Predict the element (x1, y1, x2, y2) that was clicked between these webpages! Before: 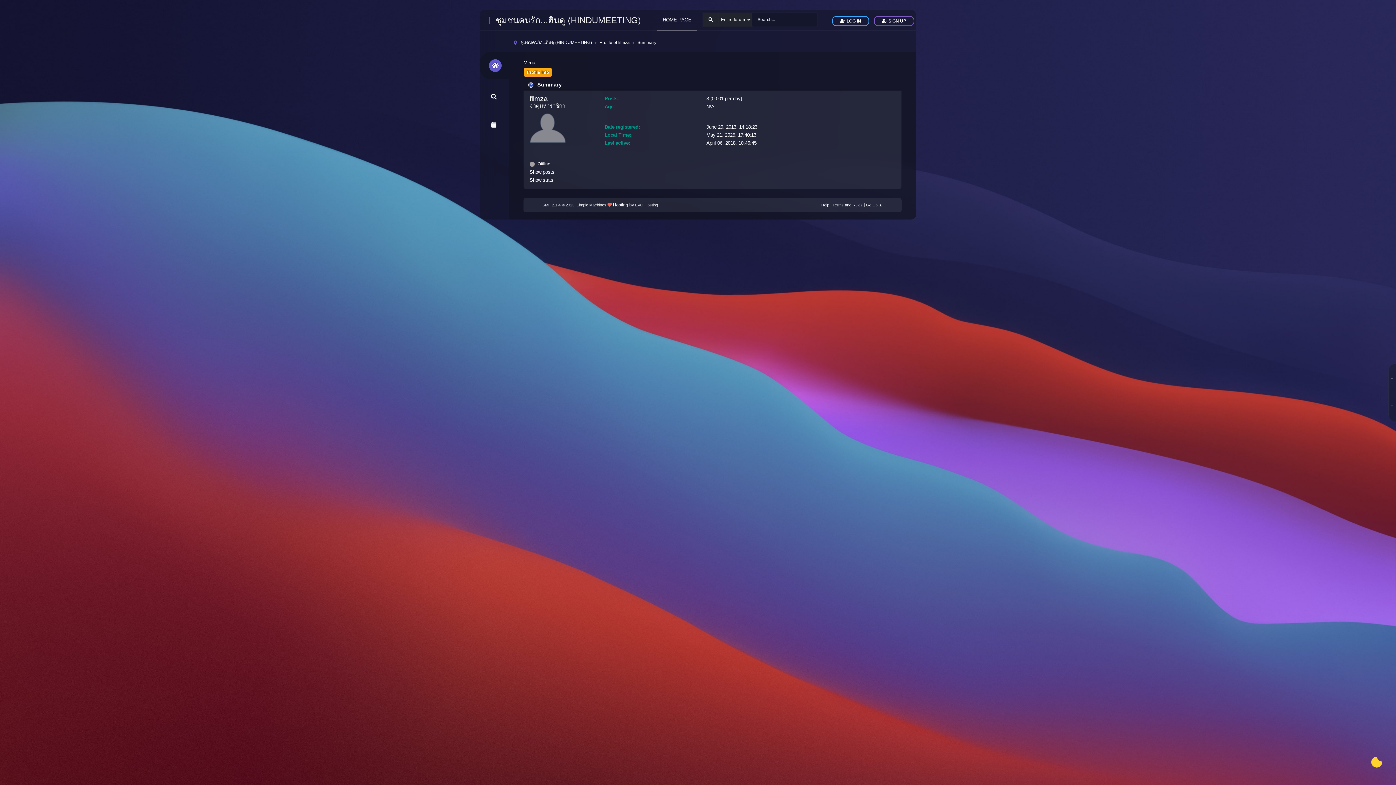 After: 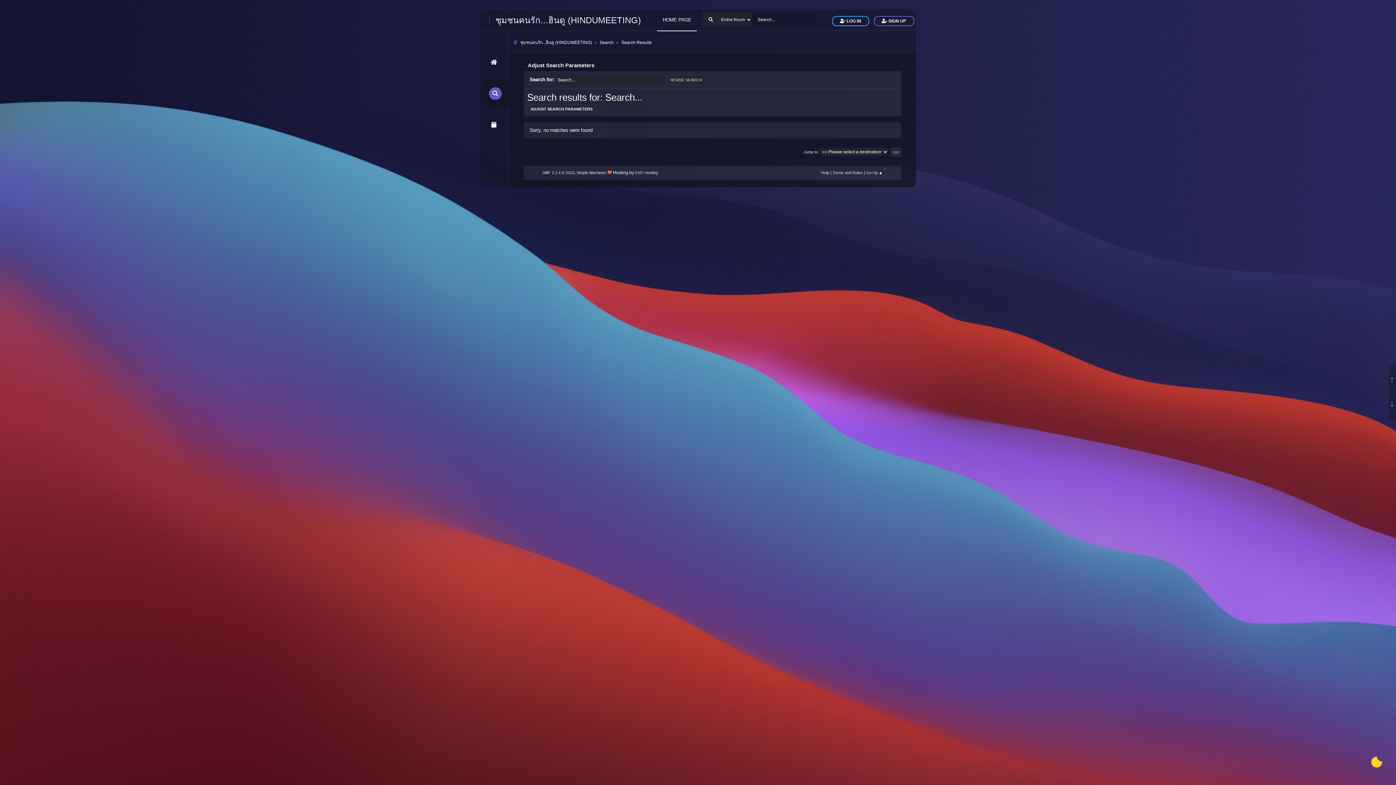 Action: bbox: (702, 12, 718, 26)